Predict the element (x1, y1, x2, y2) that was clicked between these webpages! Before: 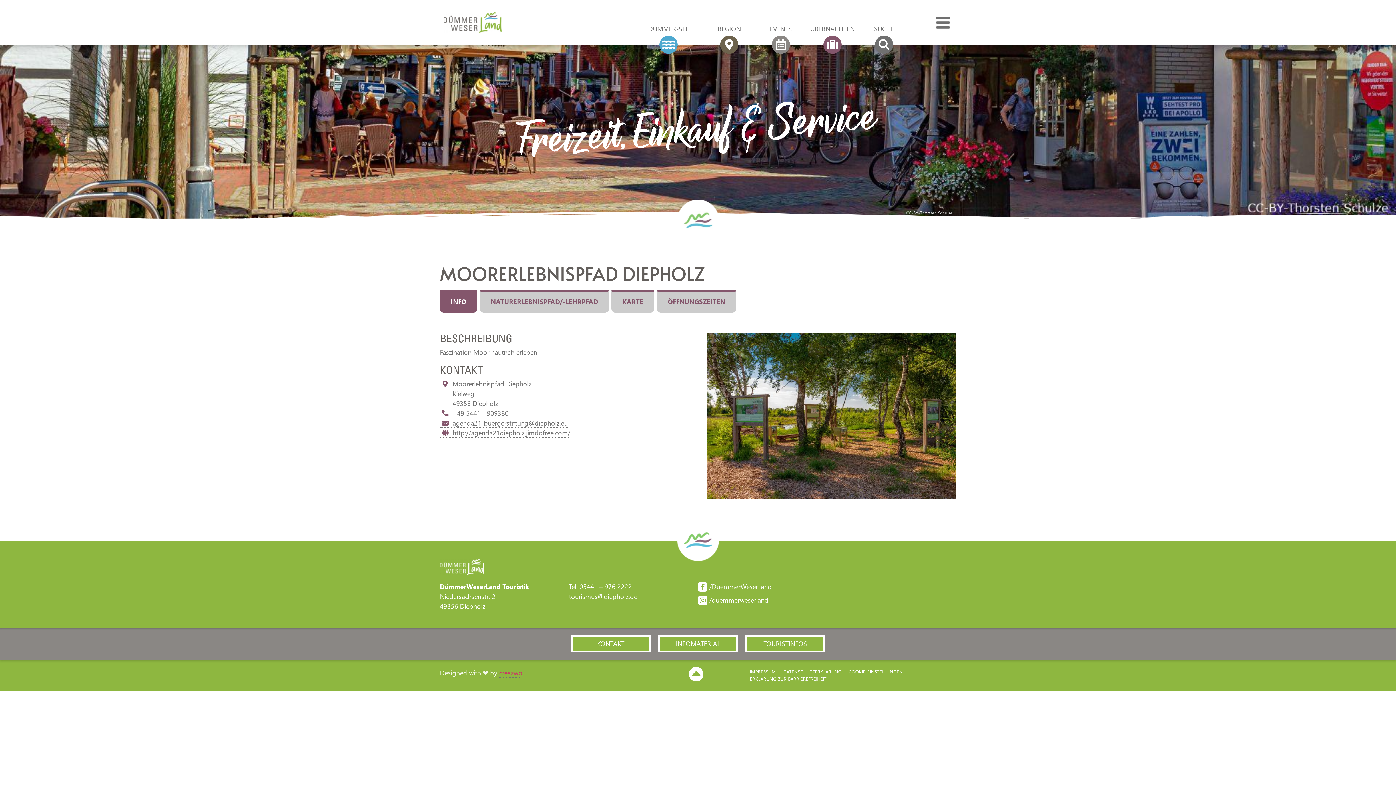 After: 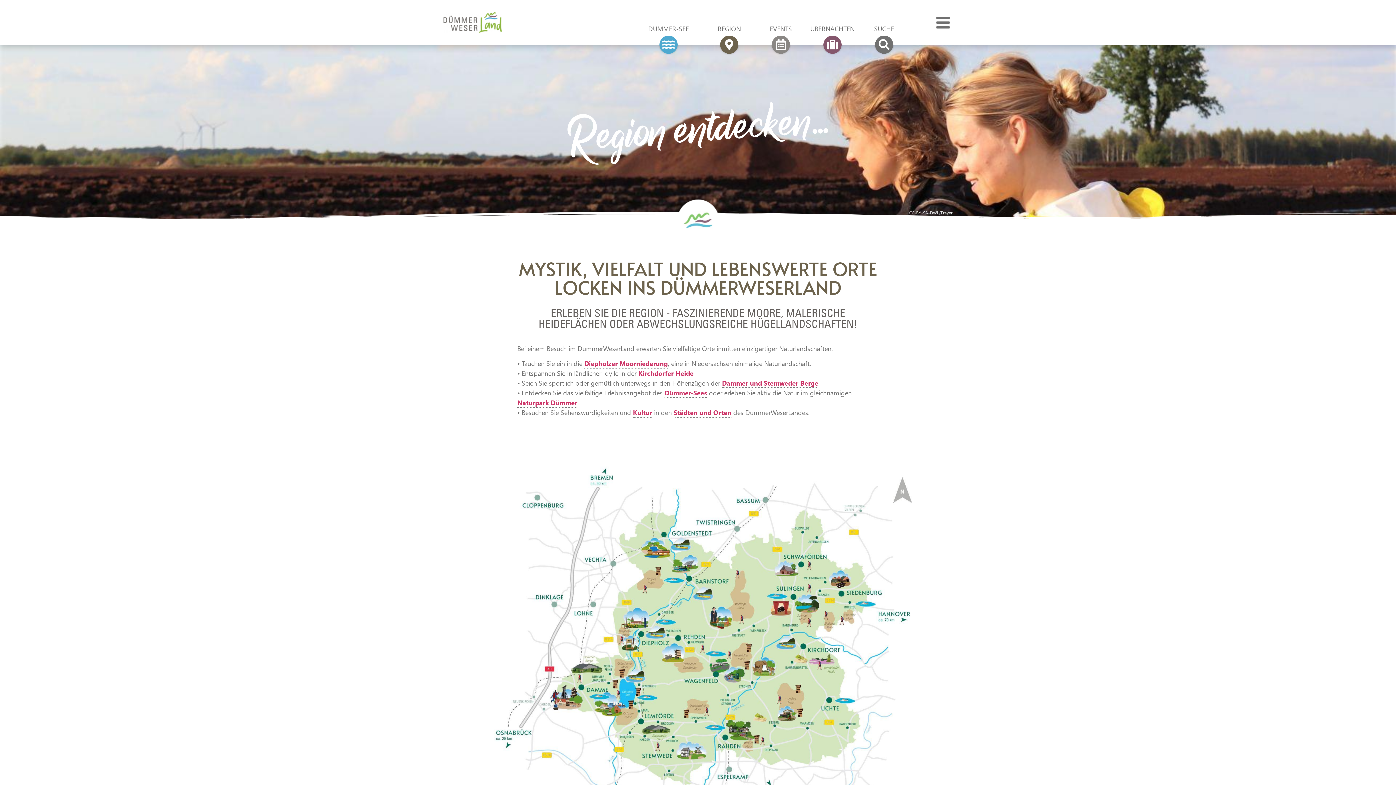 Action: bbox: (705, 22, 753, 53) label: REGION